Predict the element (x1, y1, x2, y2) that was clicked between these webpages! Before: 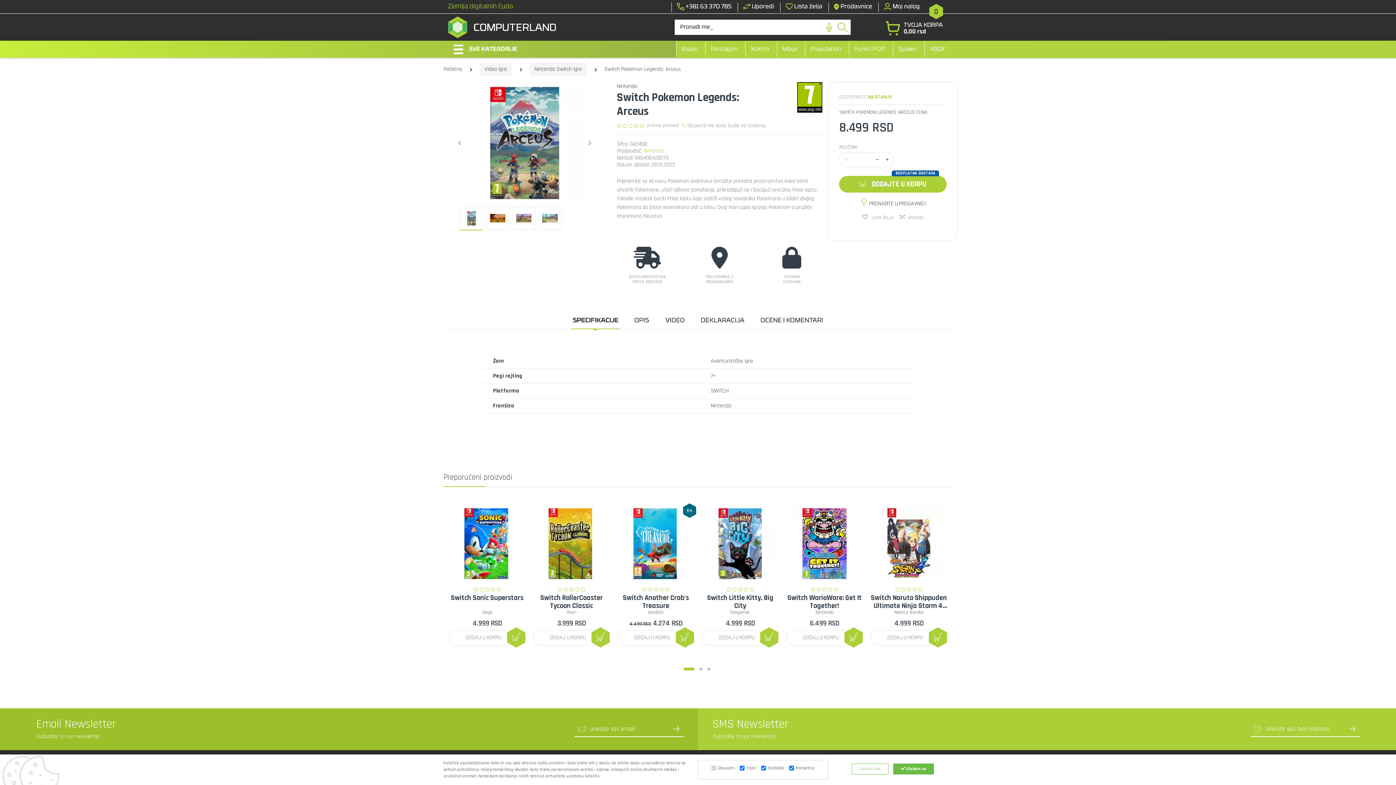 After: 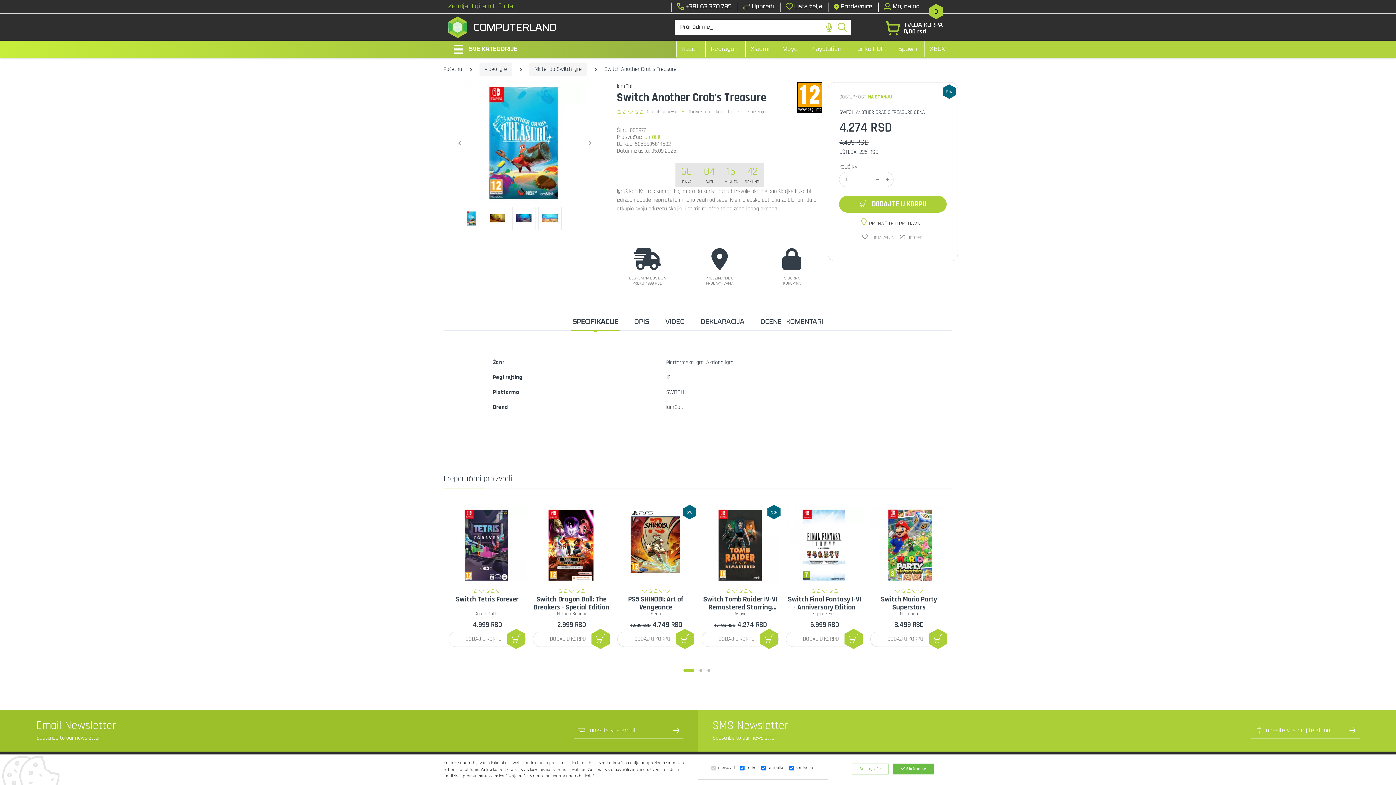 Action: bbox: (617, 594, 694, 610) label: Switch Another Crab's Treasure